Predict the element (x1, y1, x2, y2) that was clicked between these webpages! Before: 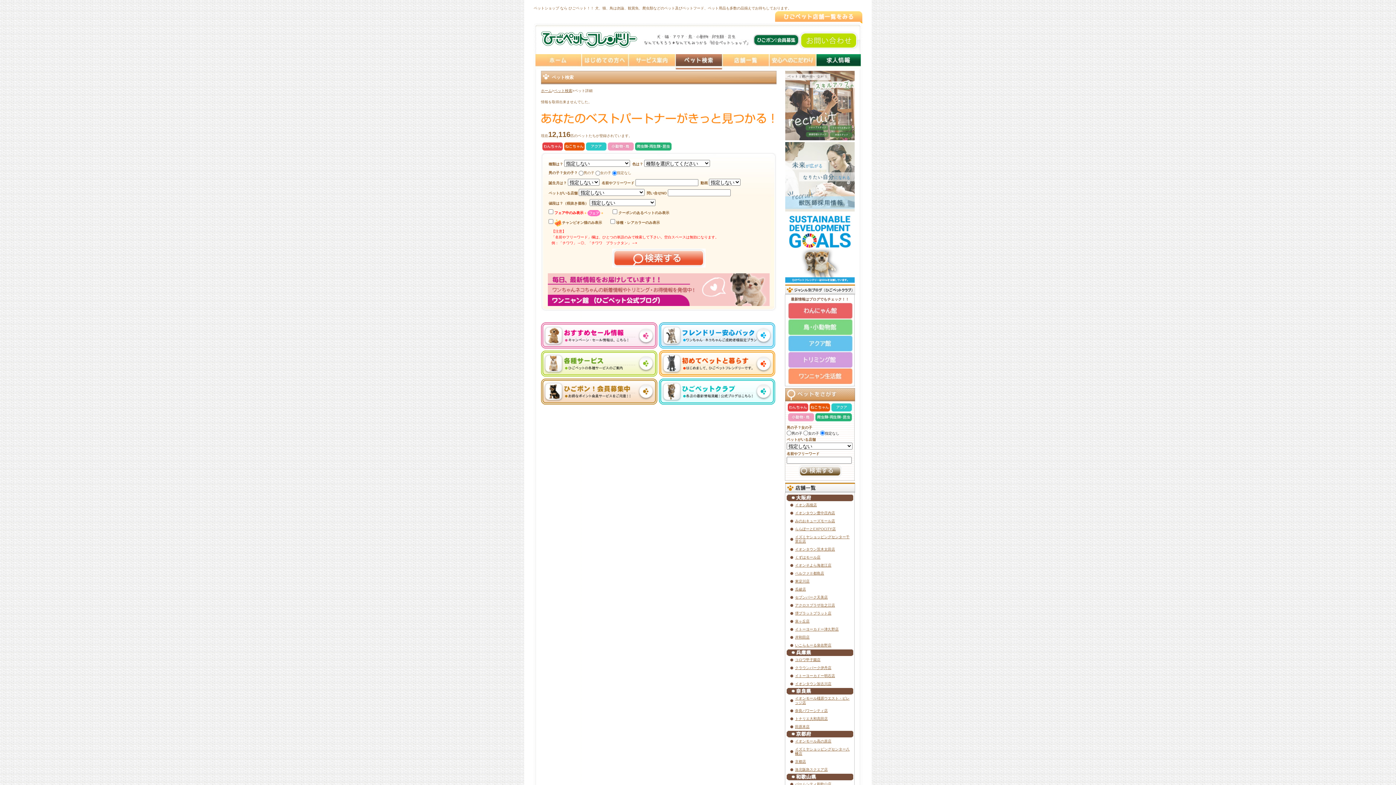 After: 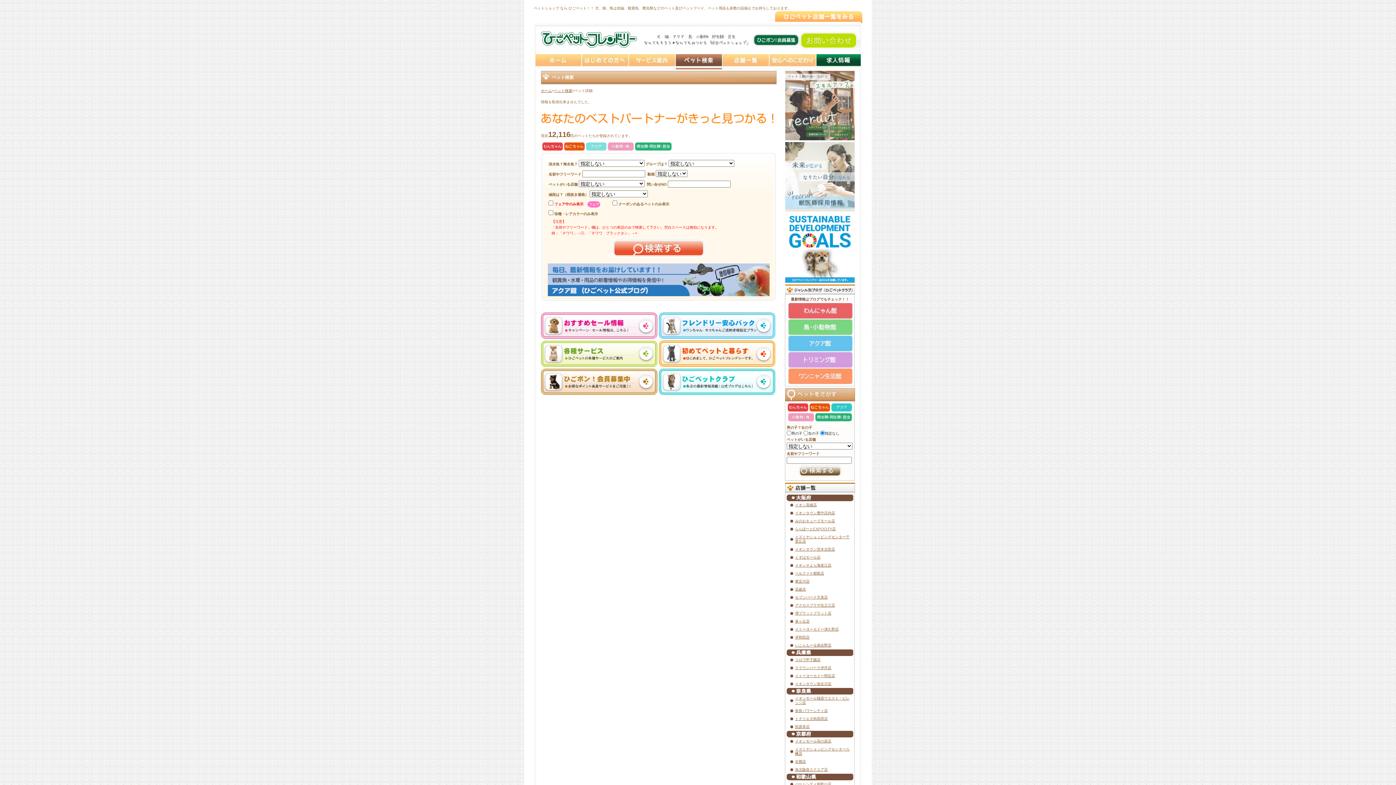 Action: bbox: (586, 143, 606, 147)